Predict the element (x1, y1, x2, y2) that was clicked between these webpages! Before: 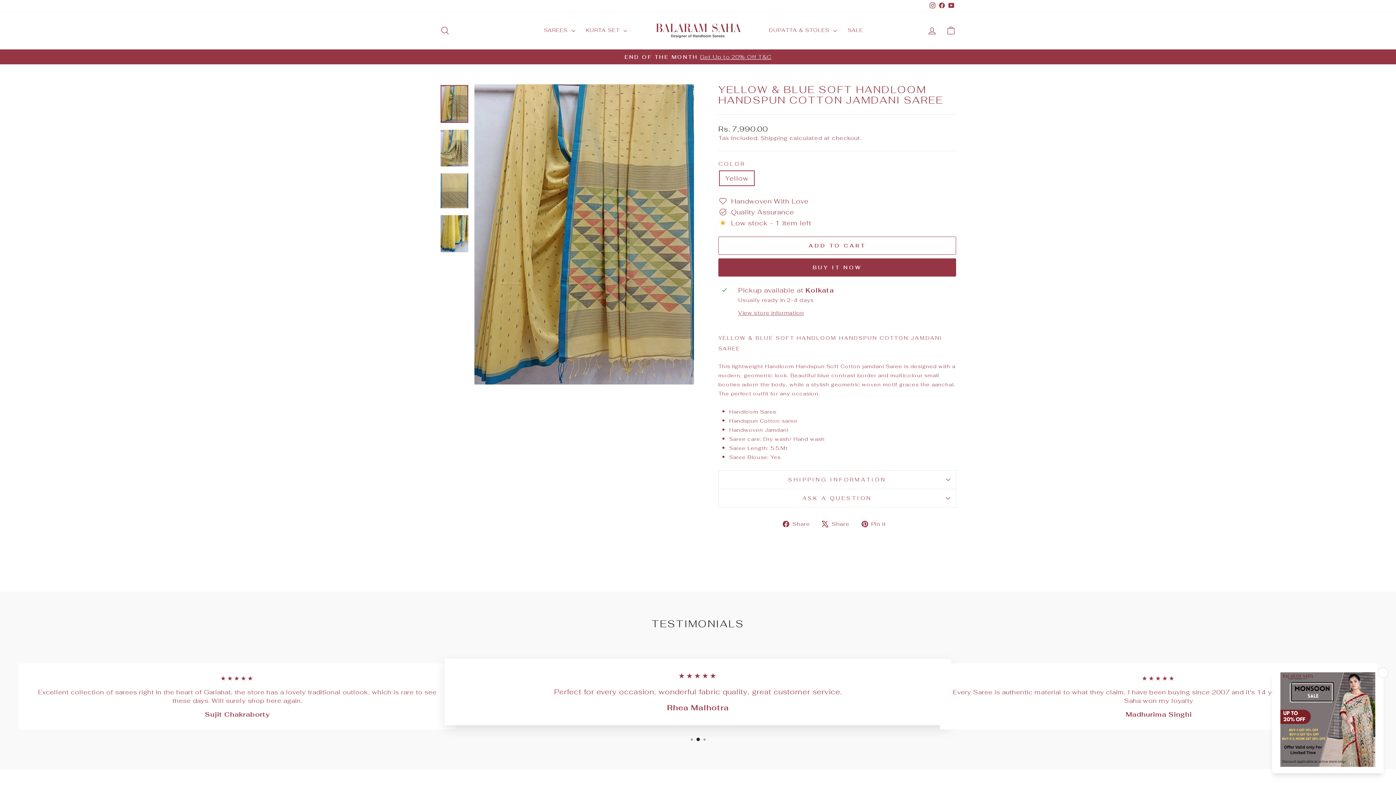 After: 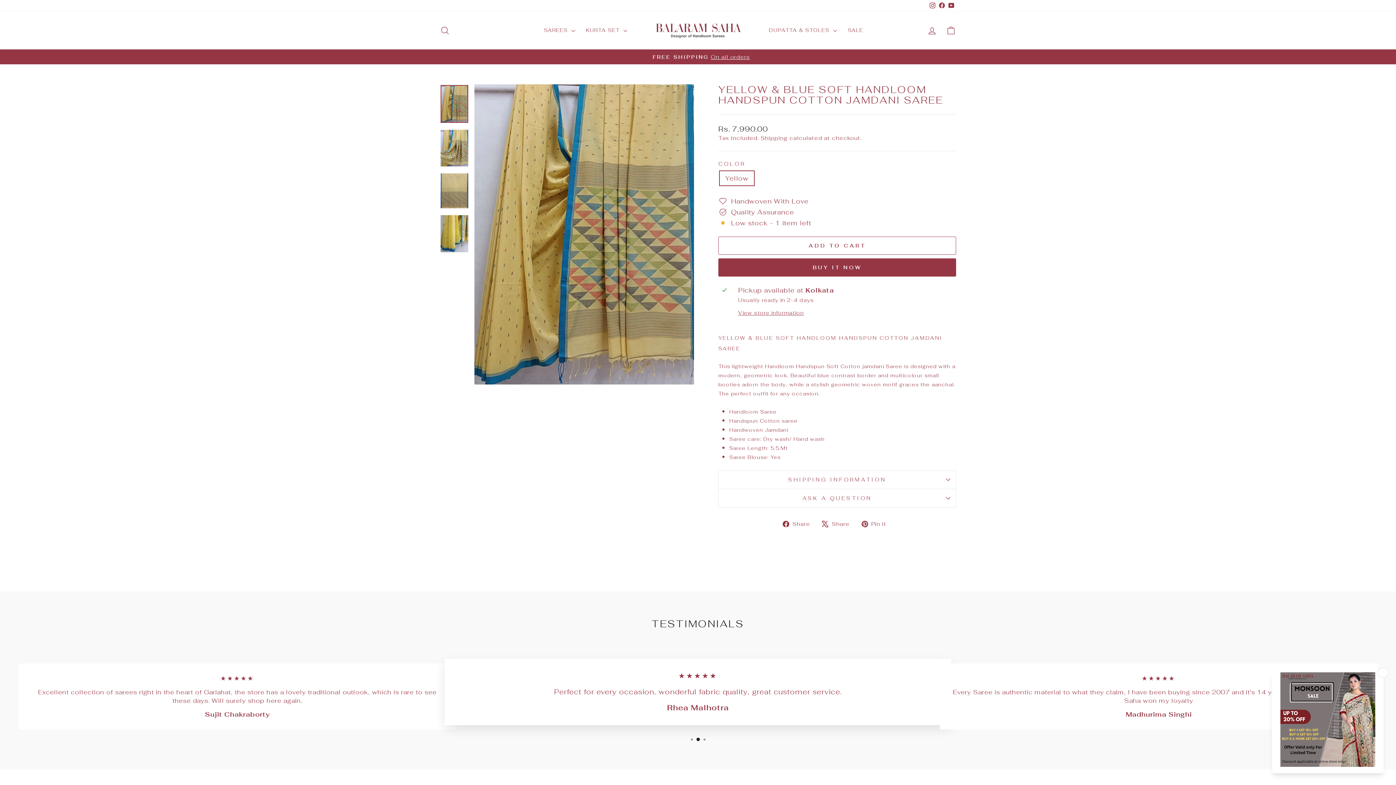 Action: bbox: (440, 85, 468, 122)